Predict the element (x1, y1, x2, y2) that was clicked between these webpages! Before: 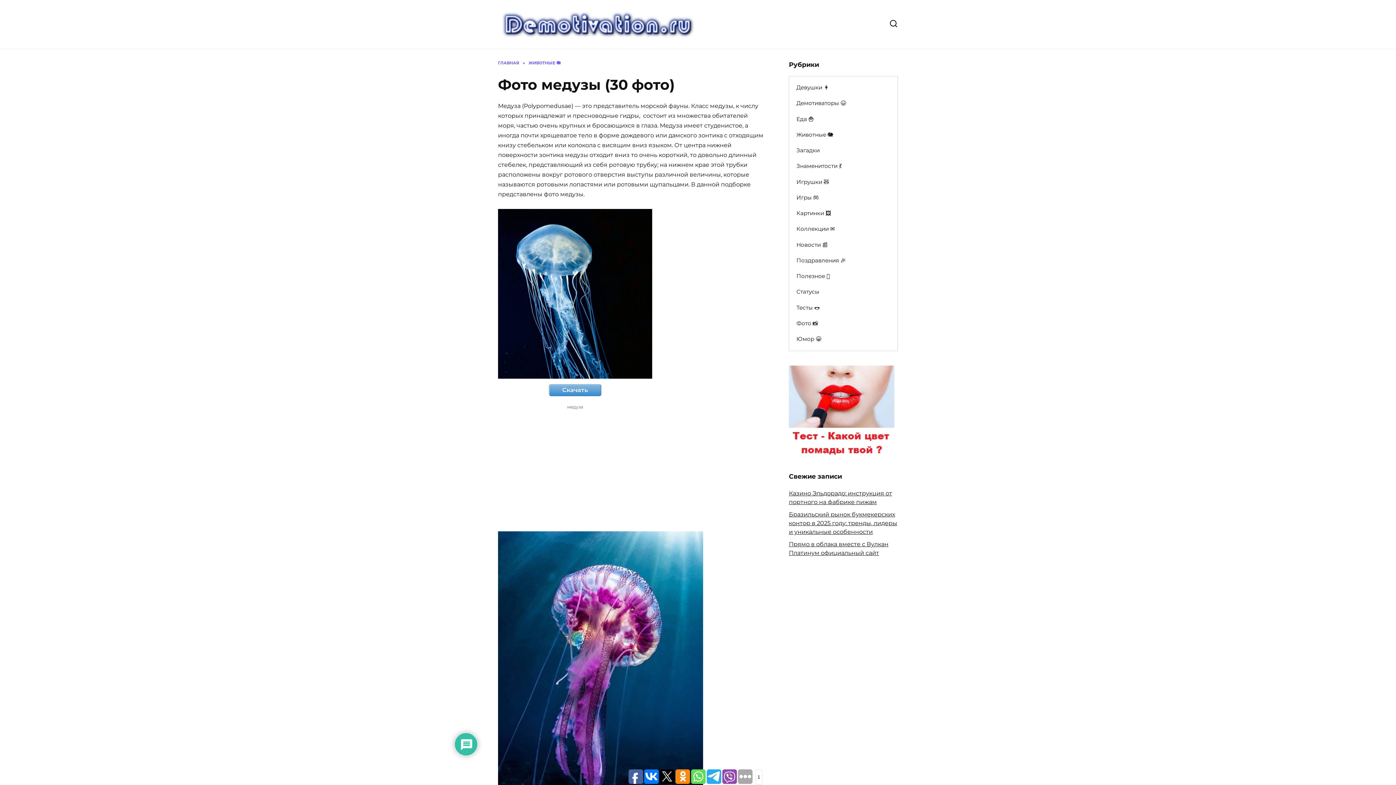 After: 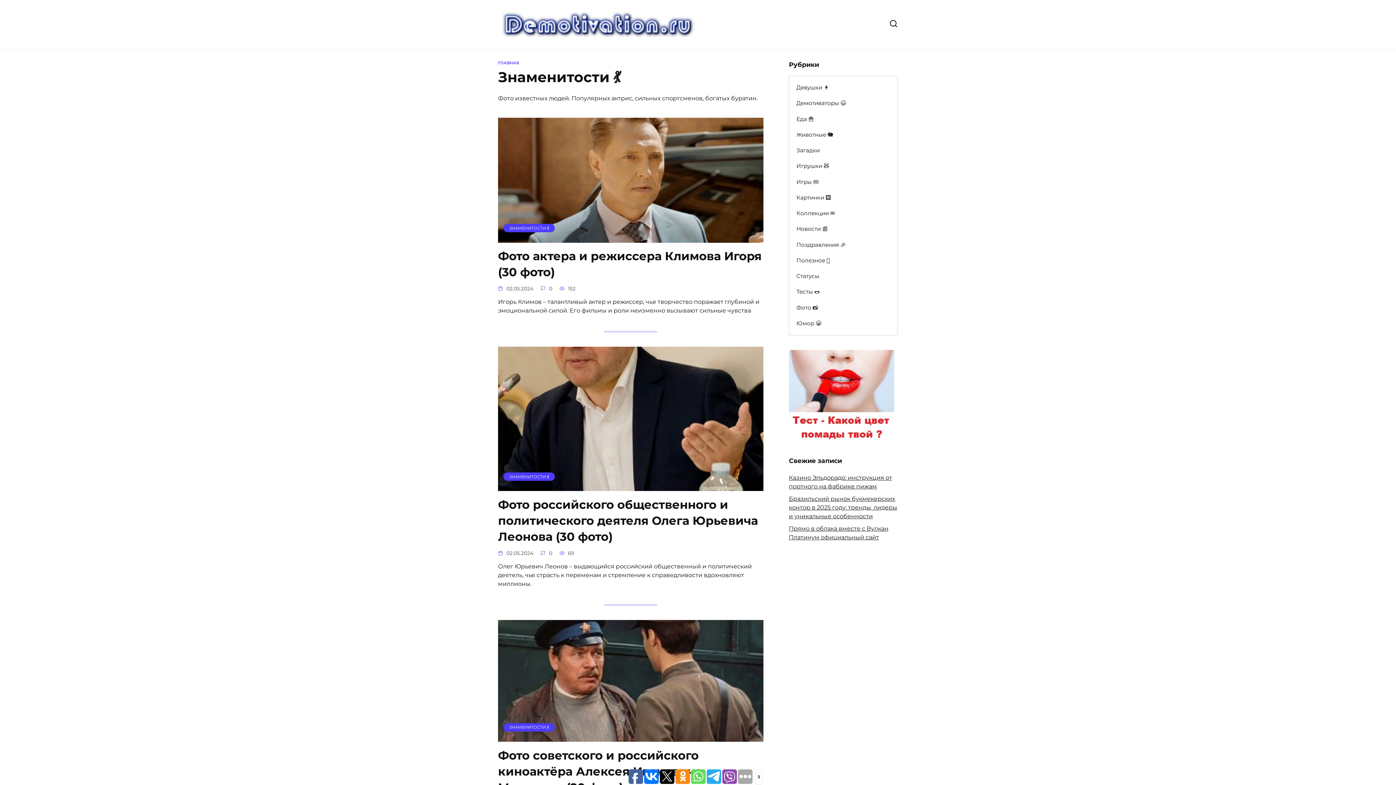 Action: label: Знаменитости 💃 bbox: (789, 158, 849, 174)